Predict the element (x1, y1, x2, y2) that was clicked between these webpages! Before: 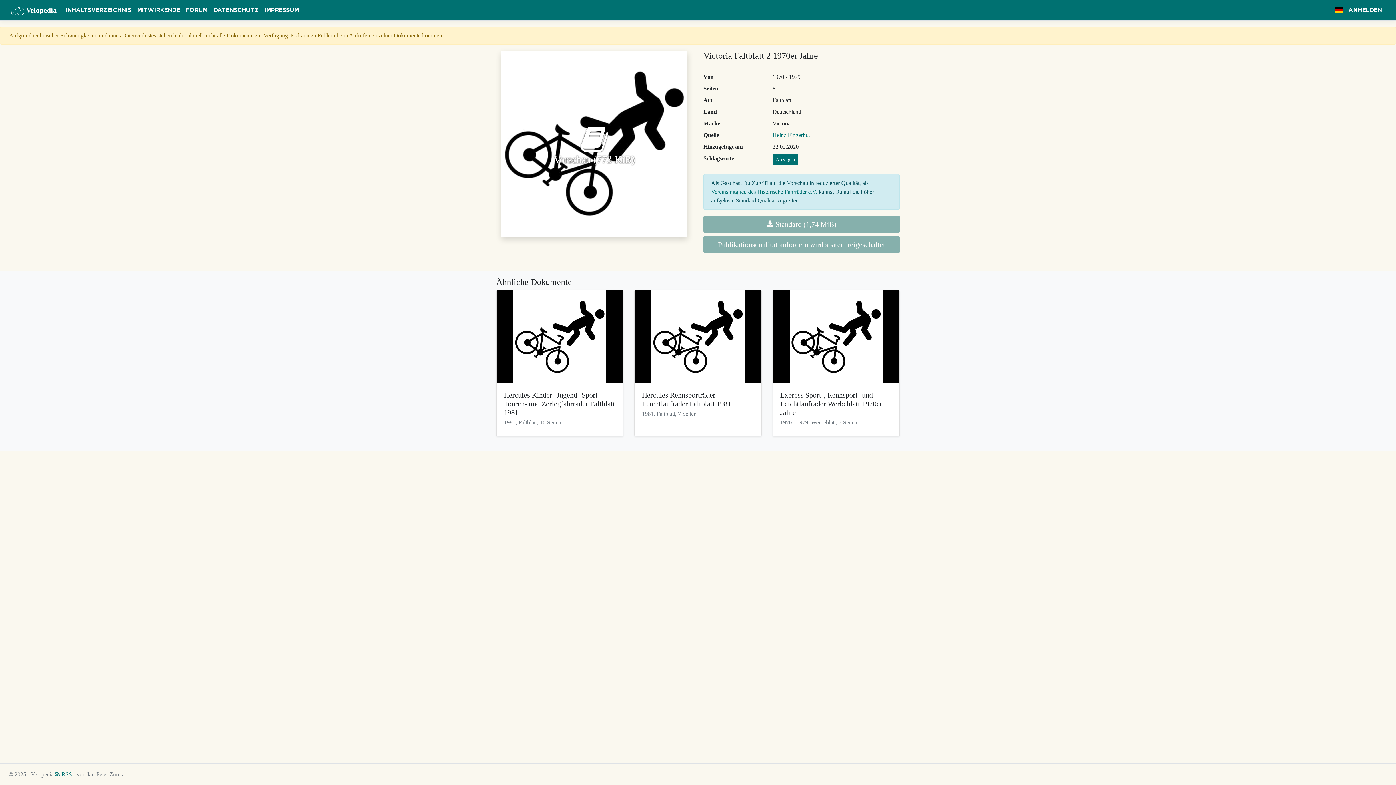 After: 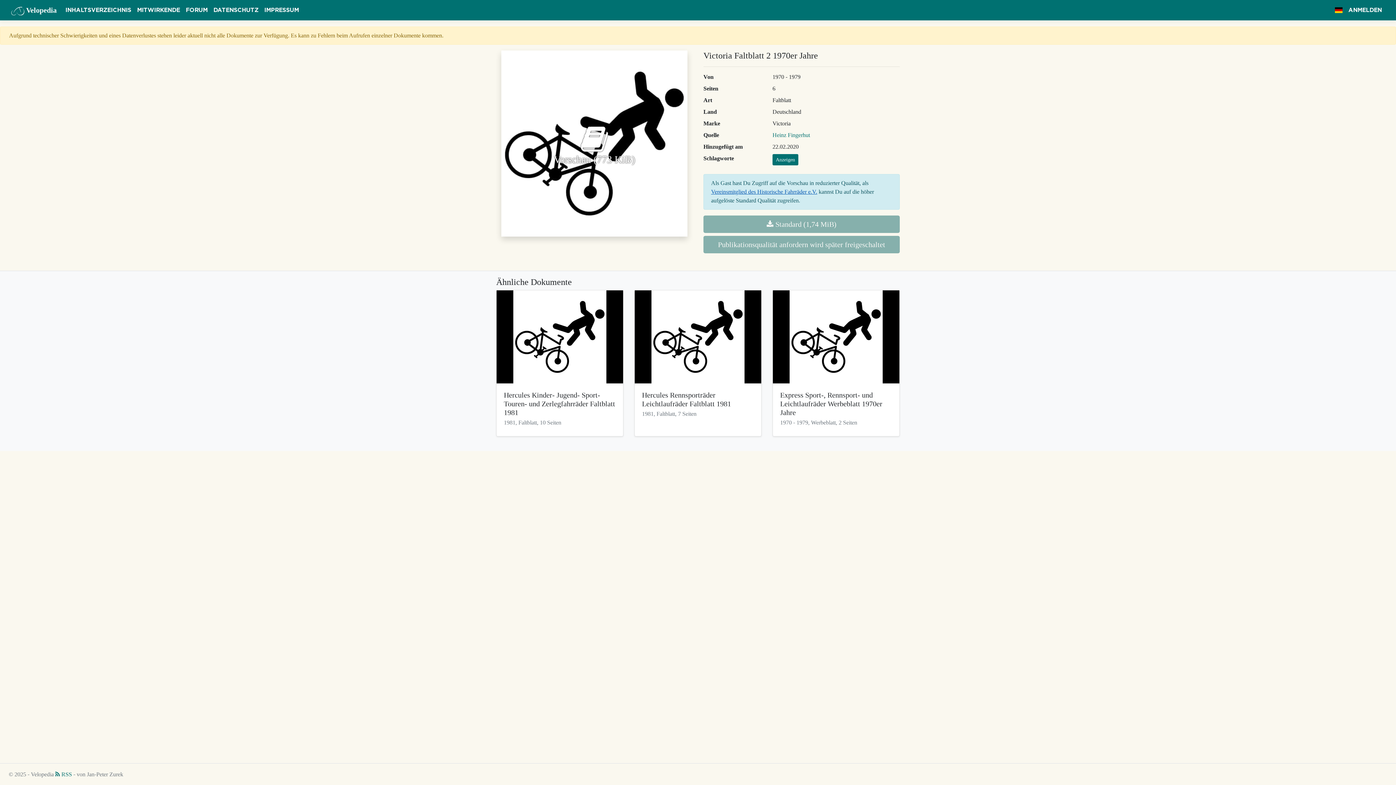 Action: bbox: (711, 188, 817, 194) label: Vereinsmitglied des Historische Fahrräder e.V.